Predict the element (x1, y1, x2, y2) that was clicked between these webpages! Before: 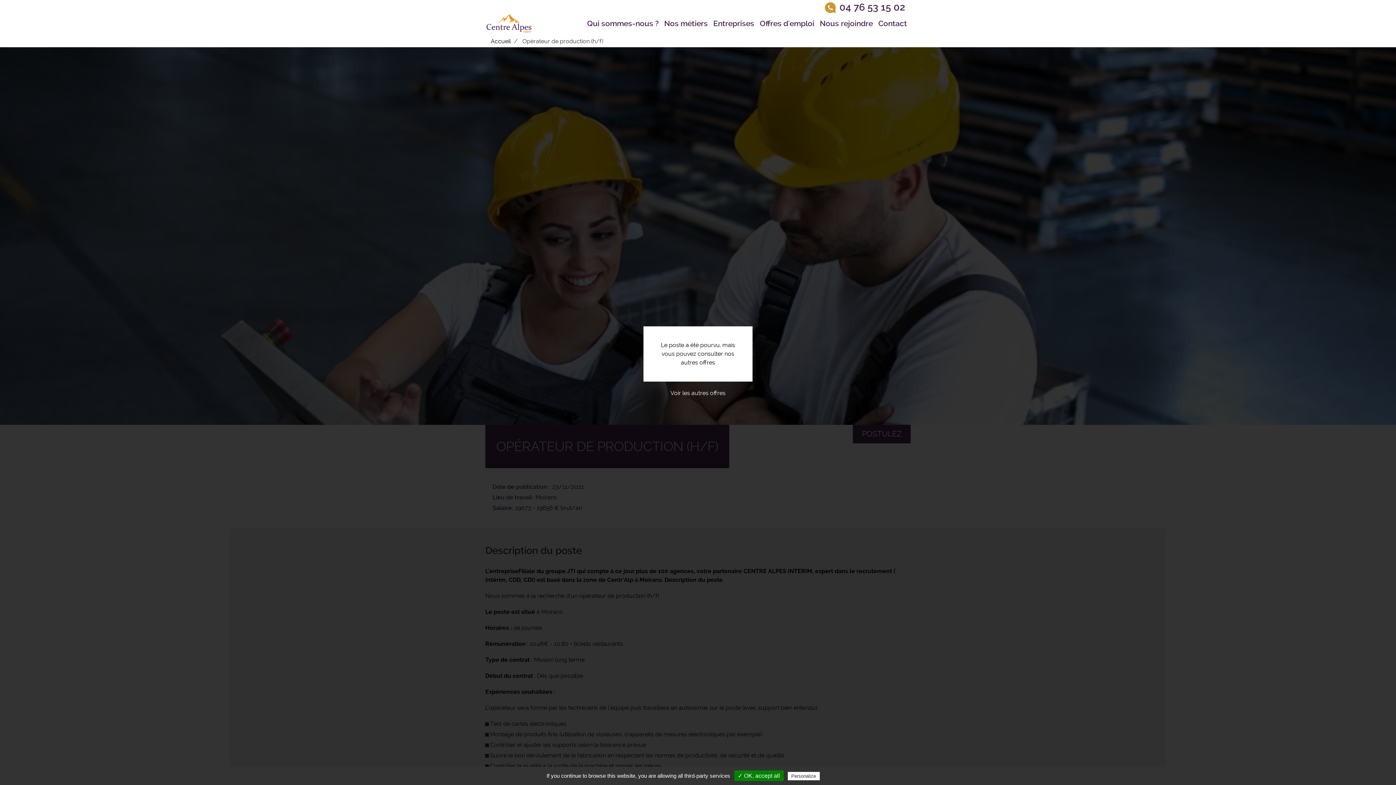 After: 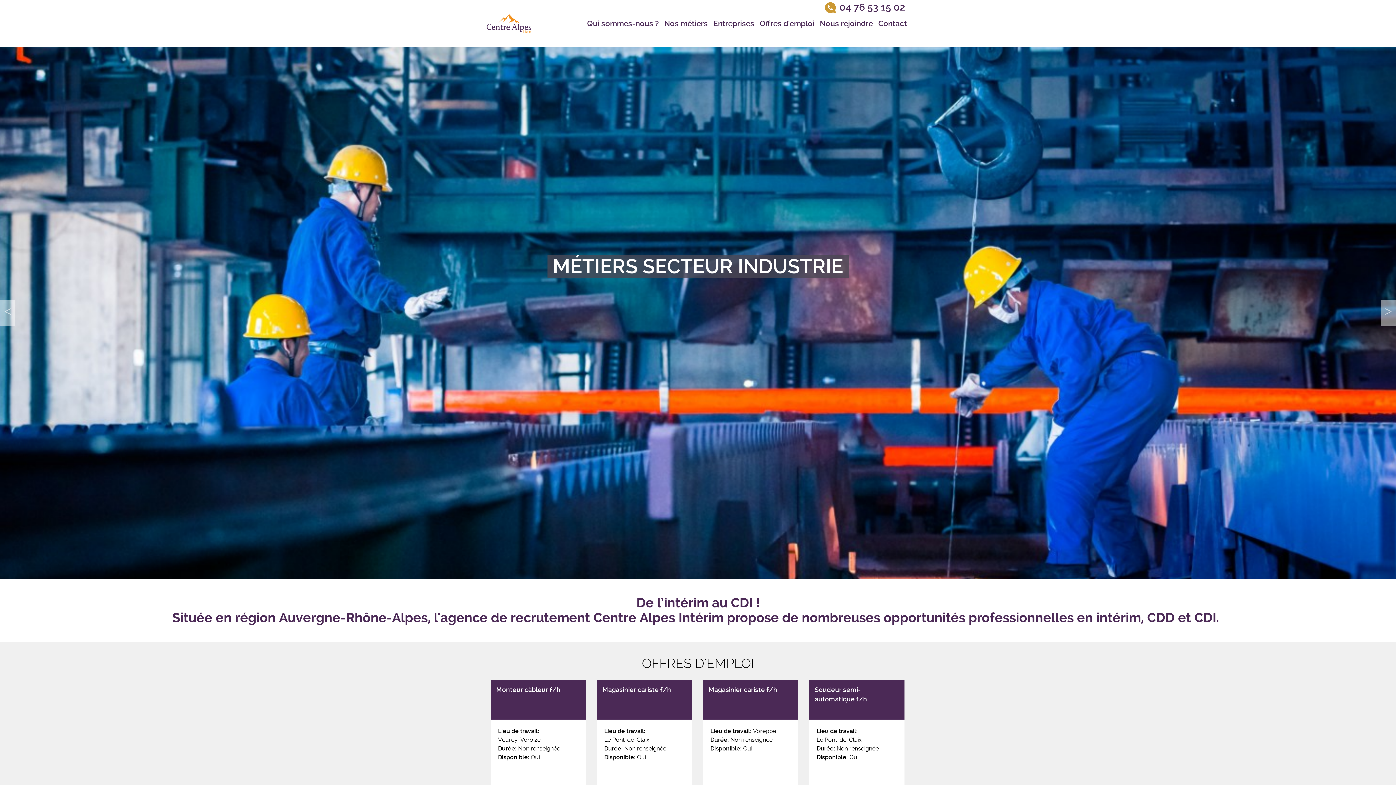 Action: label: Accueil bbox: (490, 37, 510, 44)